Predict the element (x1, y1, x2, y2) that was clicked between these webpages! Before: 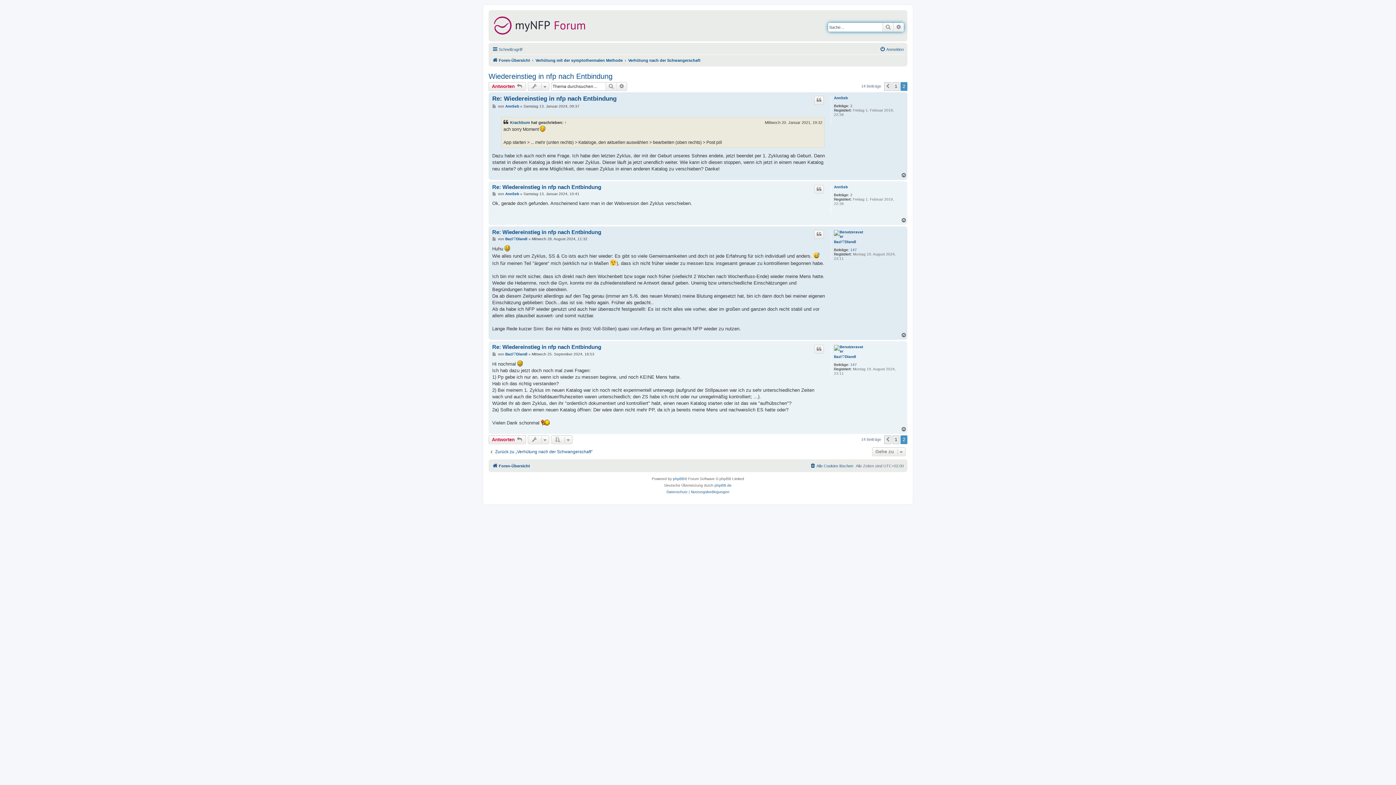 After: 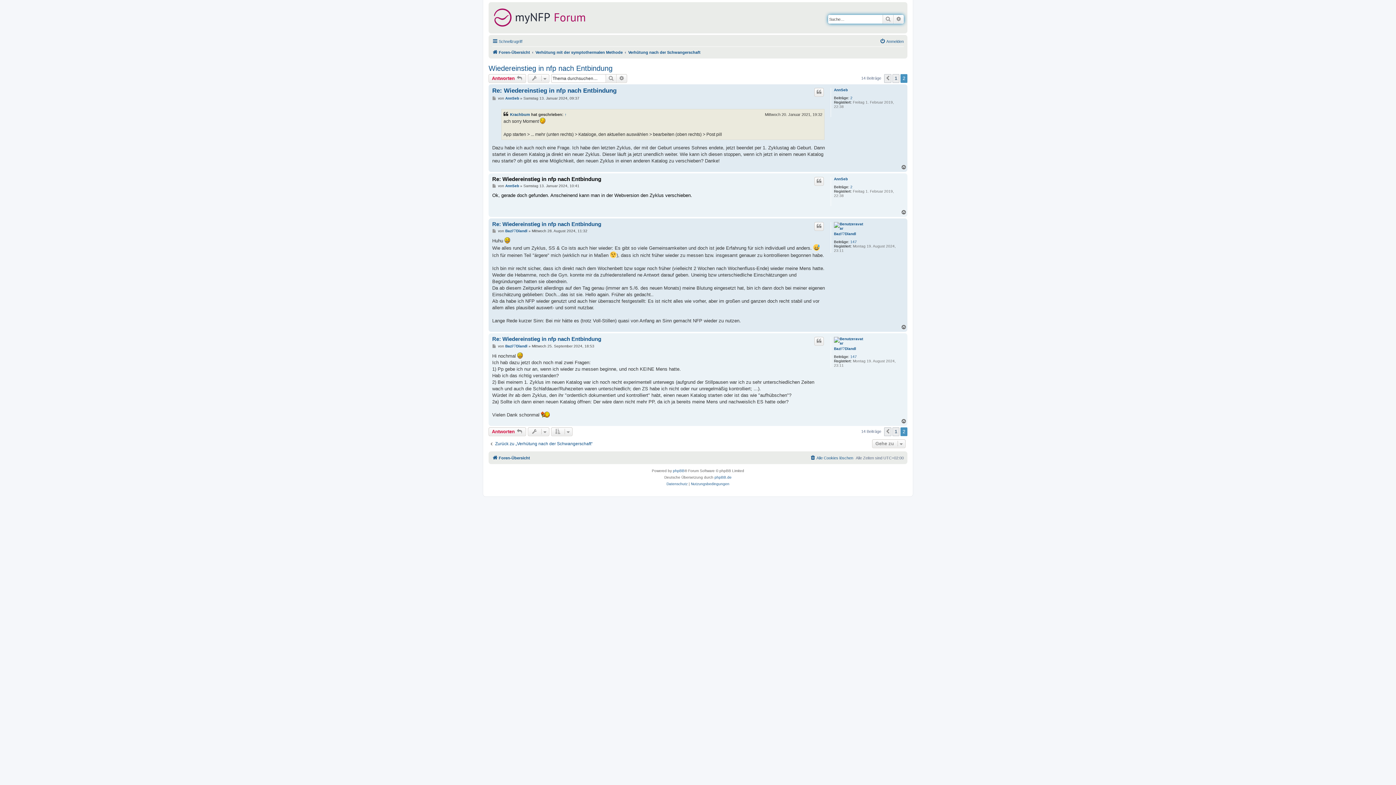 Action: label: Beitrag bbox: (492, 192, 497, 196)